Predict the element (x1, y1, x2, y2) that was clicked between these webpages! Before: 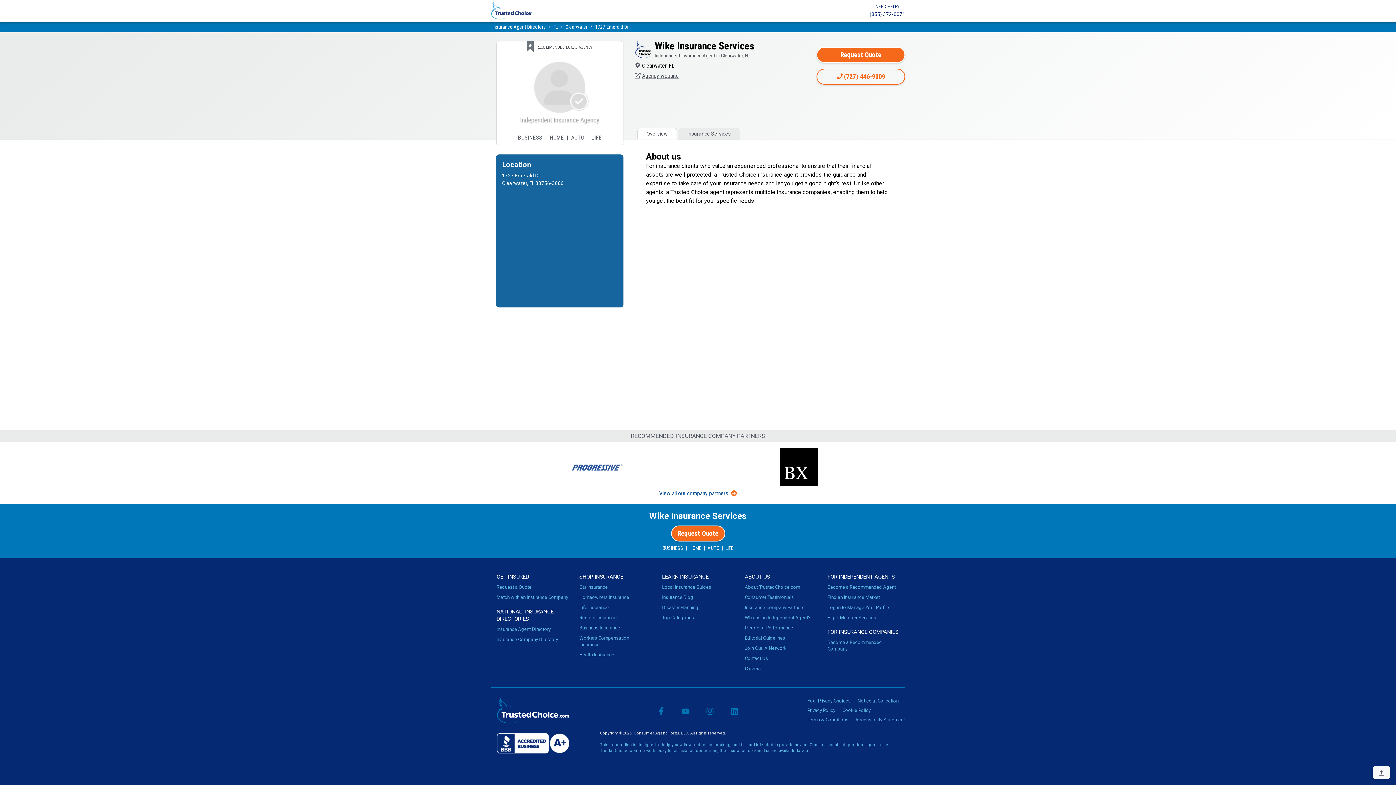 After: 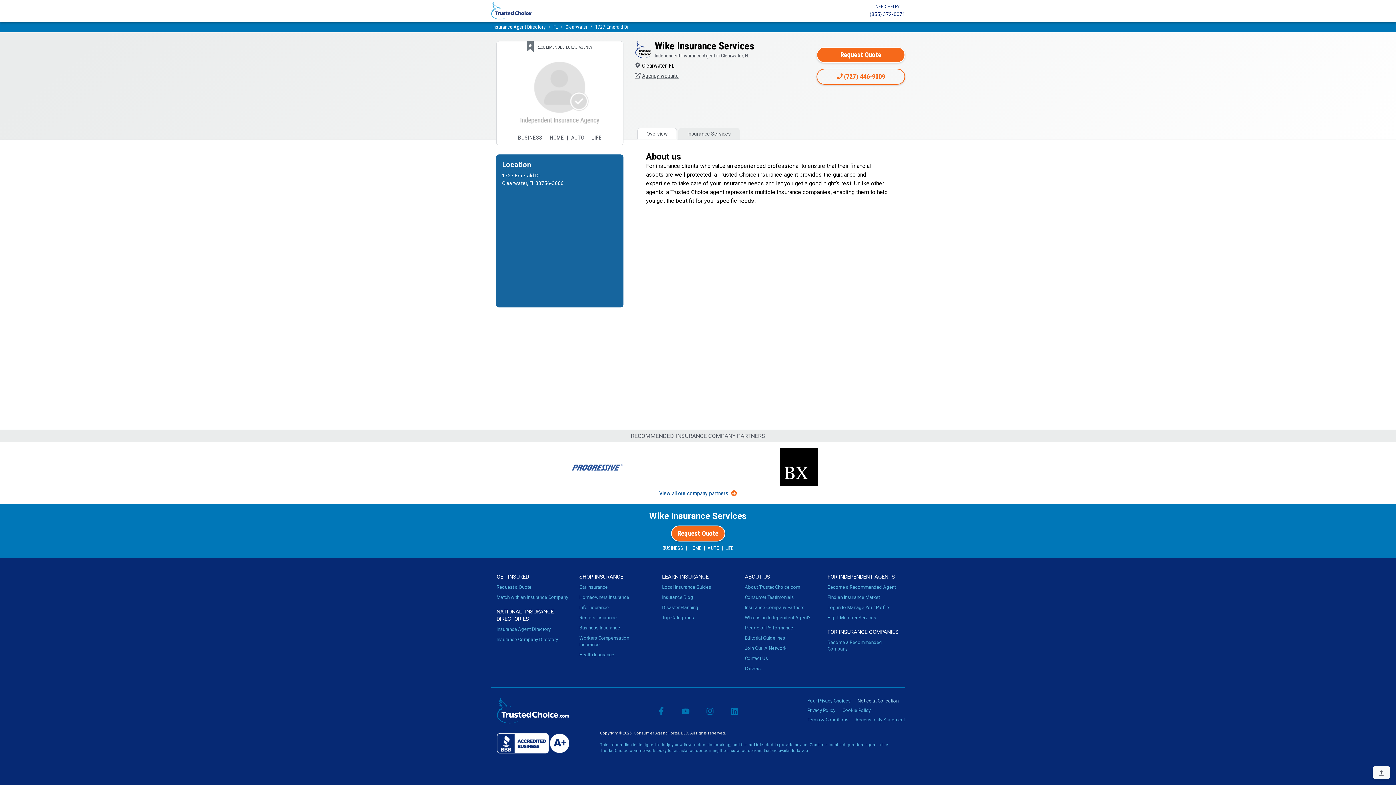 Action: label: Notice at Collection bbox: (857, 698, 898, 704)